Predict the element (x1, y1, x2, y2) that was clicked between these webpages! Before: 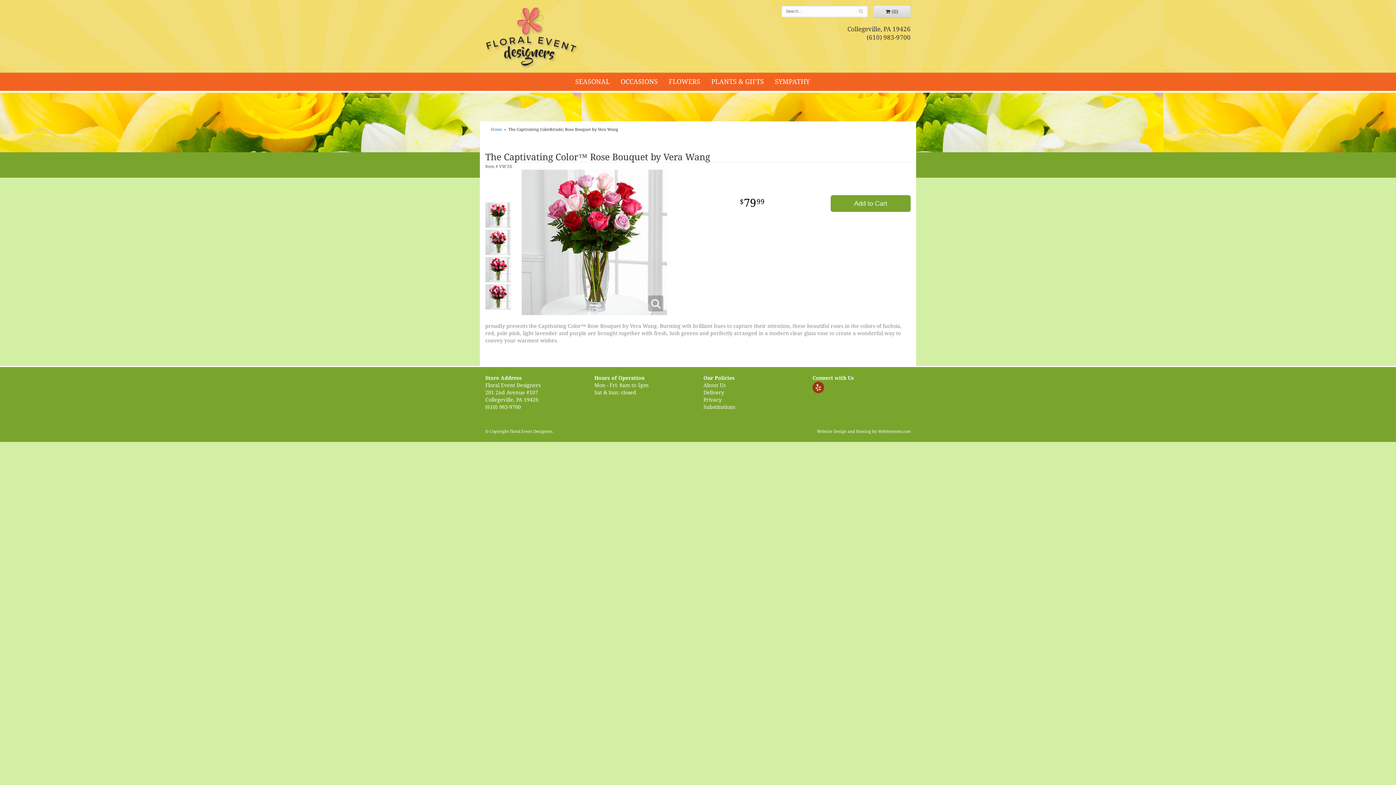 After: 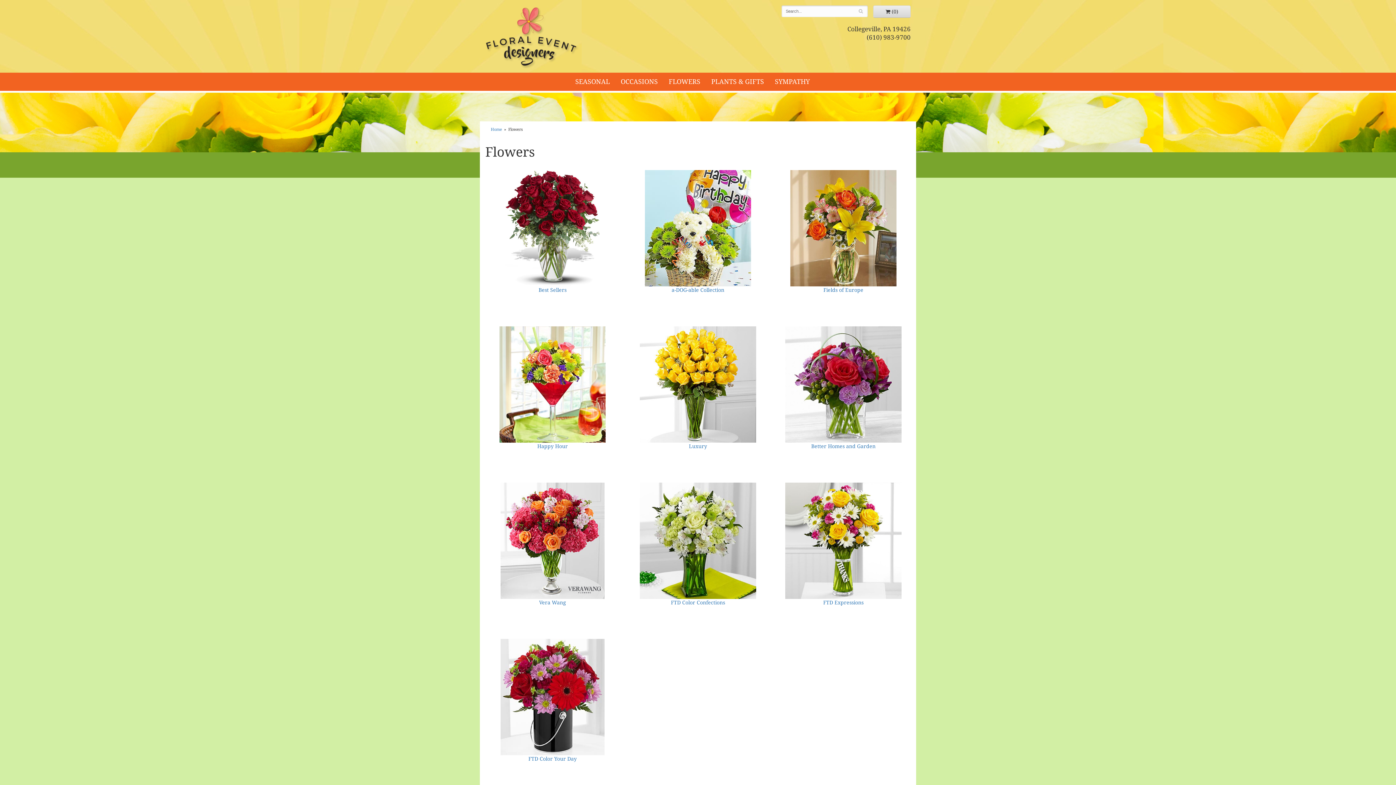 Action: label: FLOWERS bbox: (663, 72, 706, 90)